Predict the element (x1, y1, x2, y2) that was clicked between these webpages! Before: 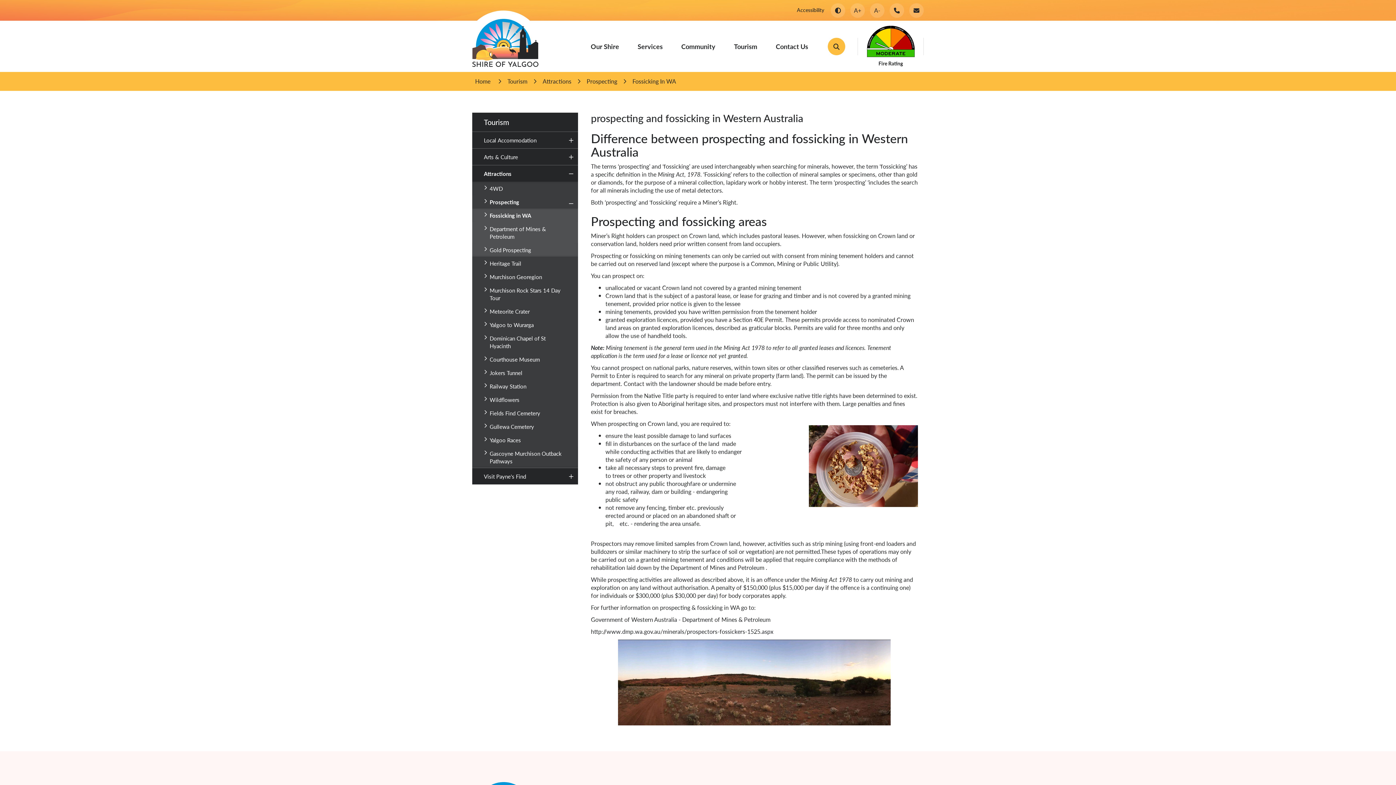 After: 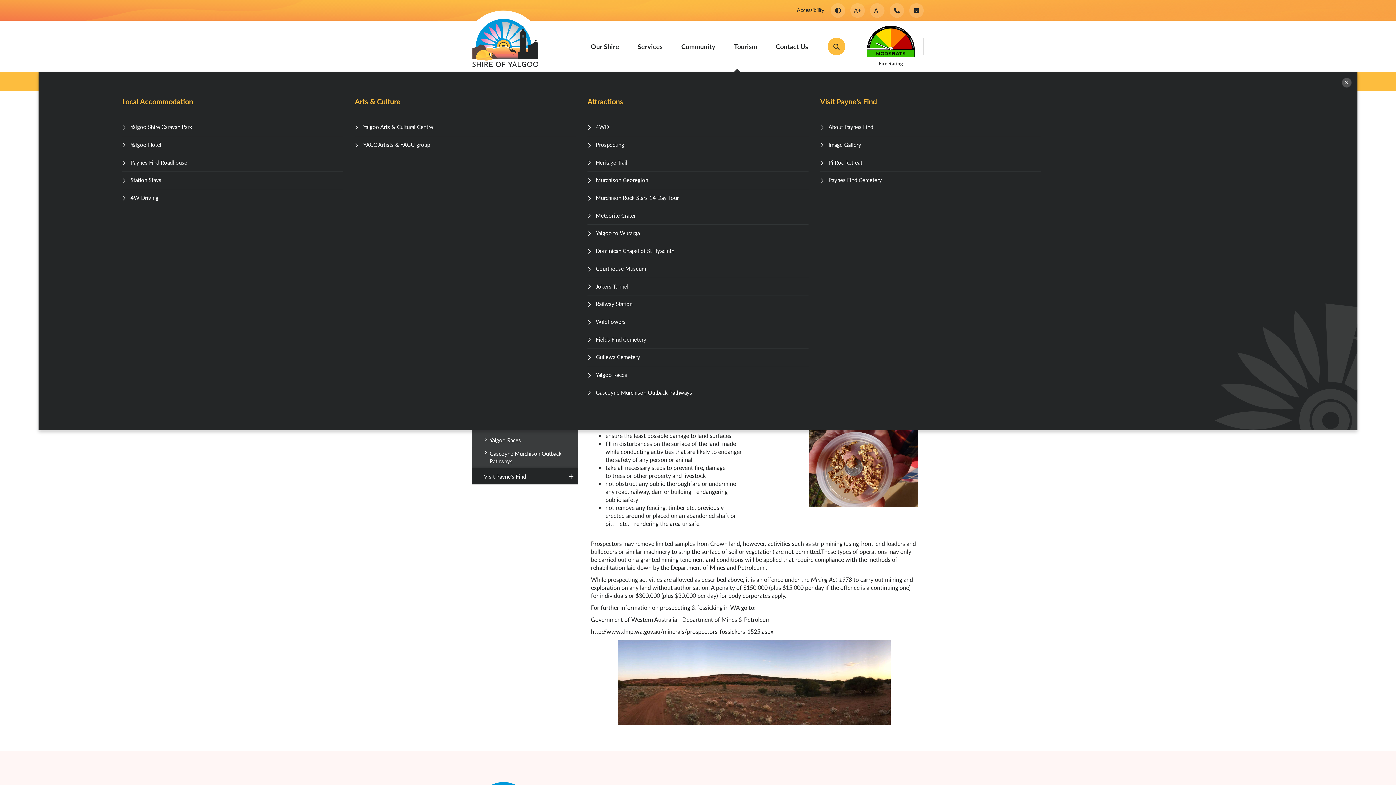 Action: label: Tourism bbox: (734, 43, 757, 49)